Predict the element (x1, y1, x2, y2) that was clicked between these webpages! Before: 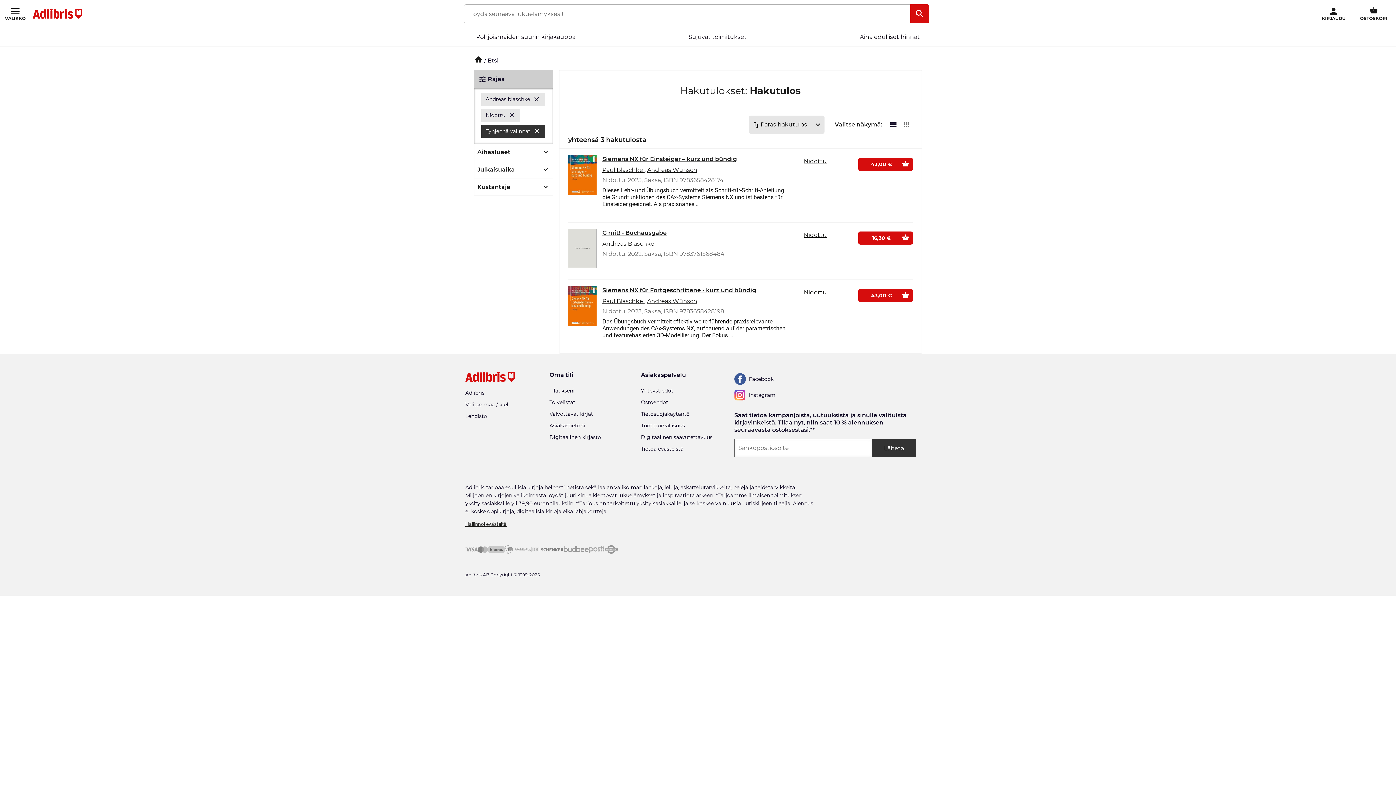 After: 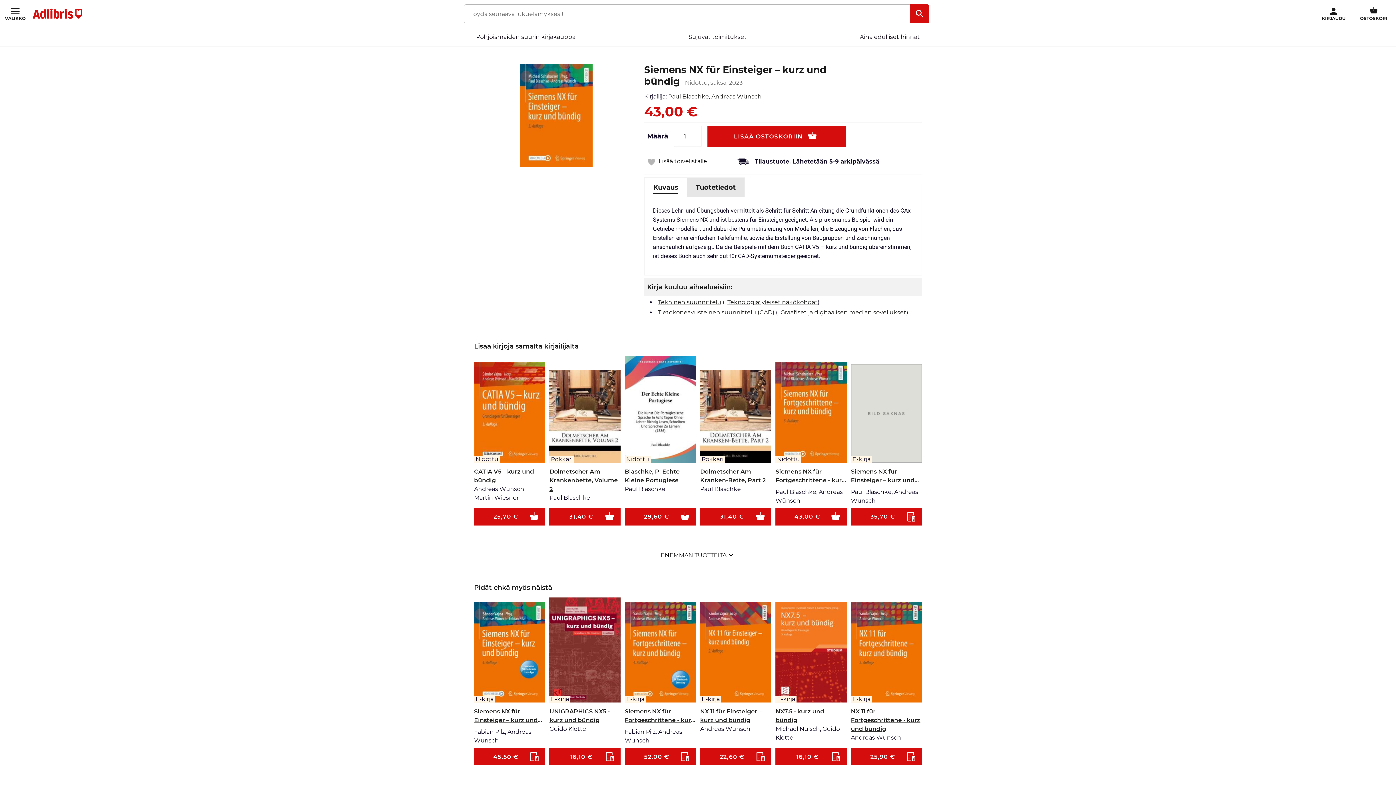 Action: label: Siemens NX für Einsteiger – kurz und bündig bbox: (602, 155, 737, 162)